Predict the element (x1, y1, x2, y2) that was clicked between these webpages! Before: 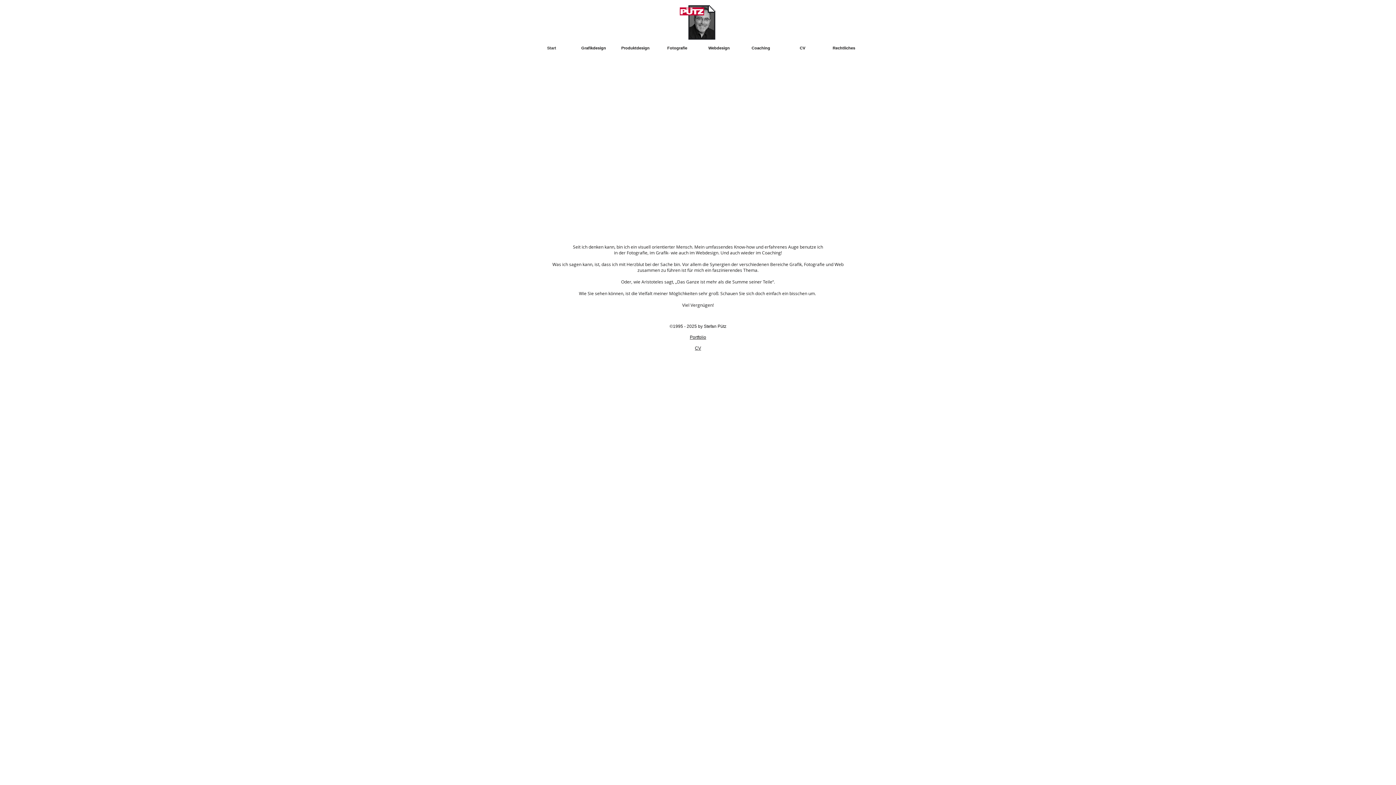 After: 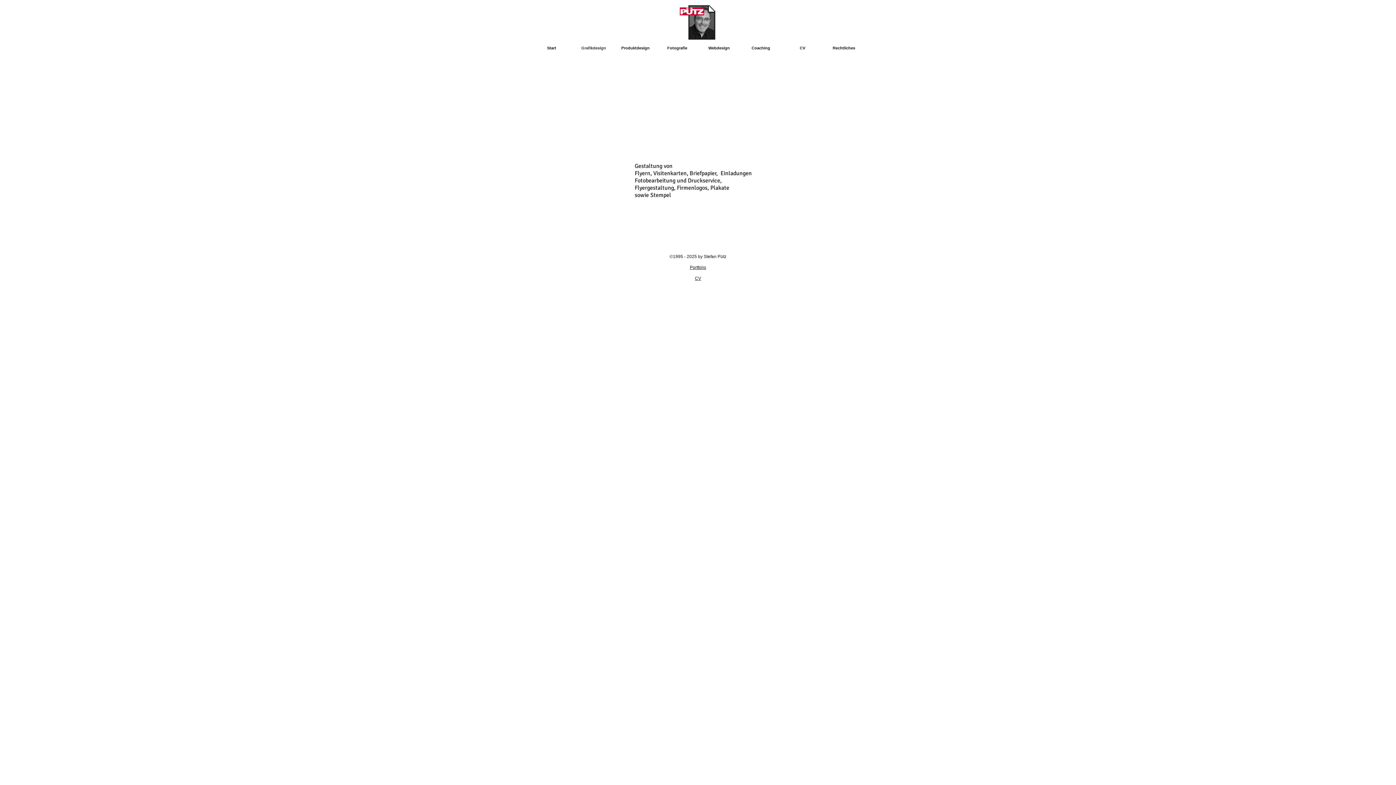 Action: label: Grafikdesign bbox: (573, 44, 614, 51)